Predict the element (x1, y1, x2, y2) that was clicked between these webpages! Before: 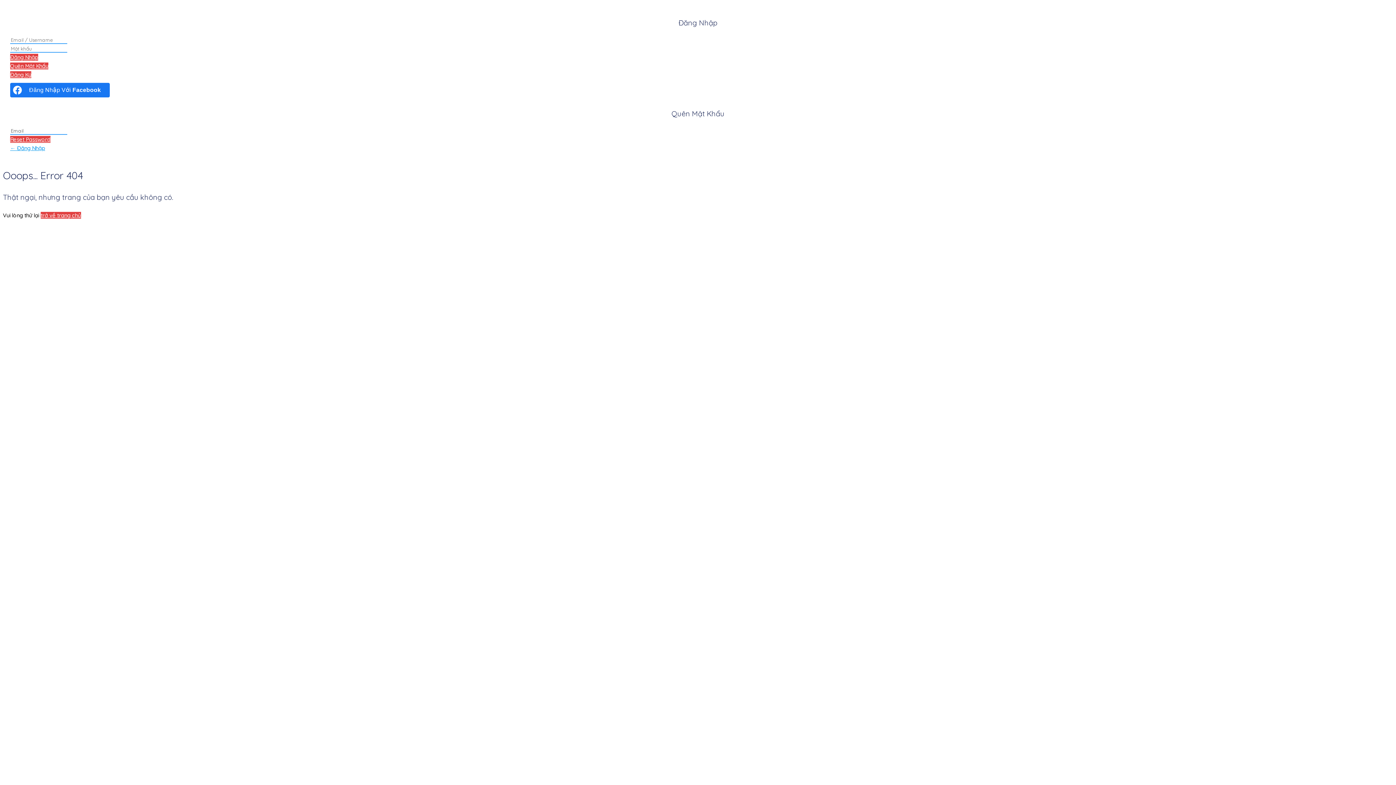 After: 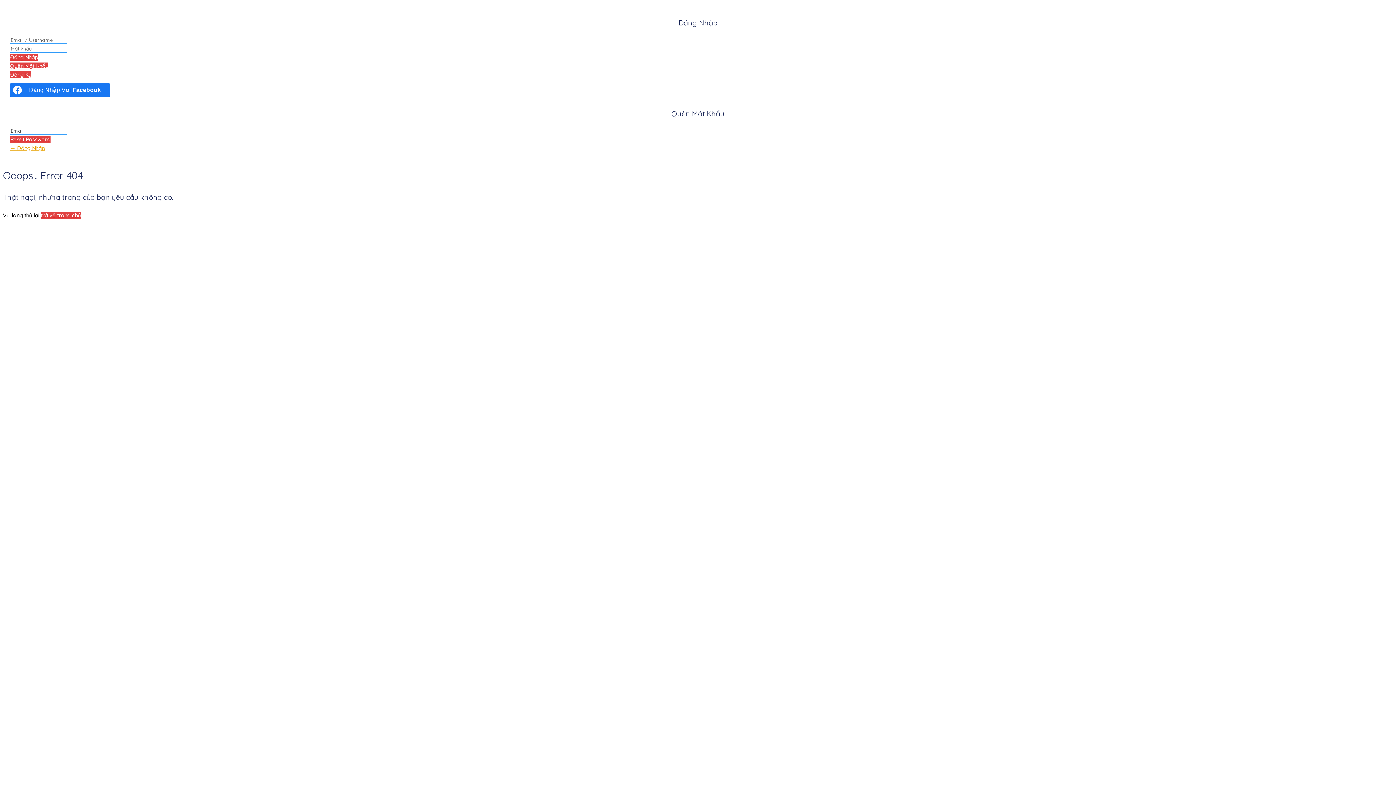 Action: bbox: (10, 144, 45, 151) label: ← Đăng Nhập